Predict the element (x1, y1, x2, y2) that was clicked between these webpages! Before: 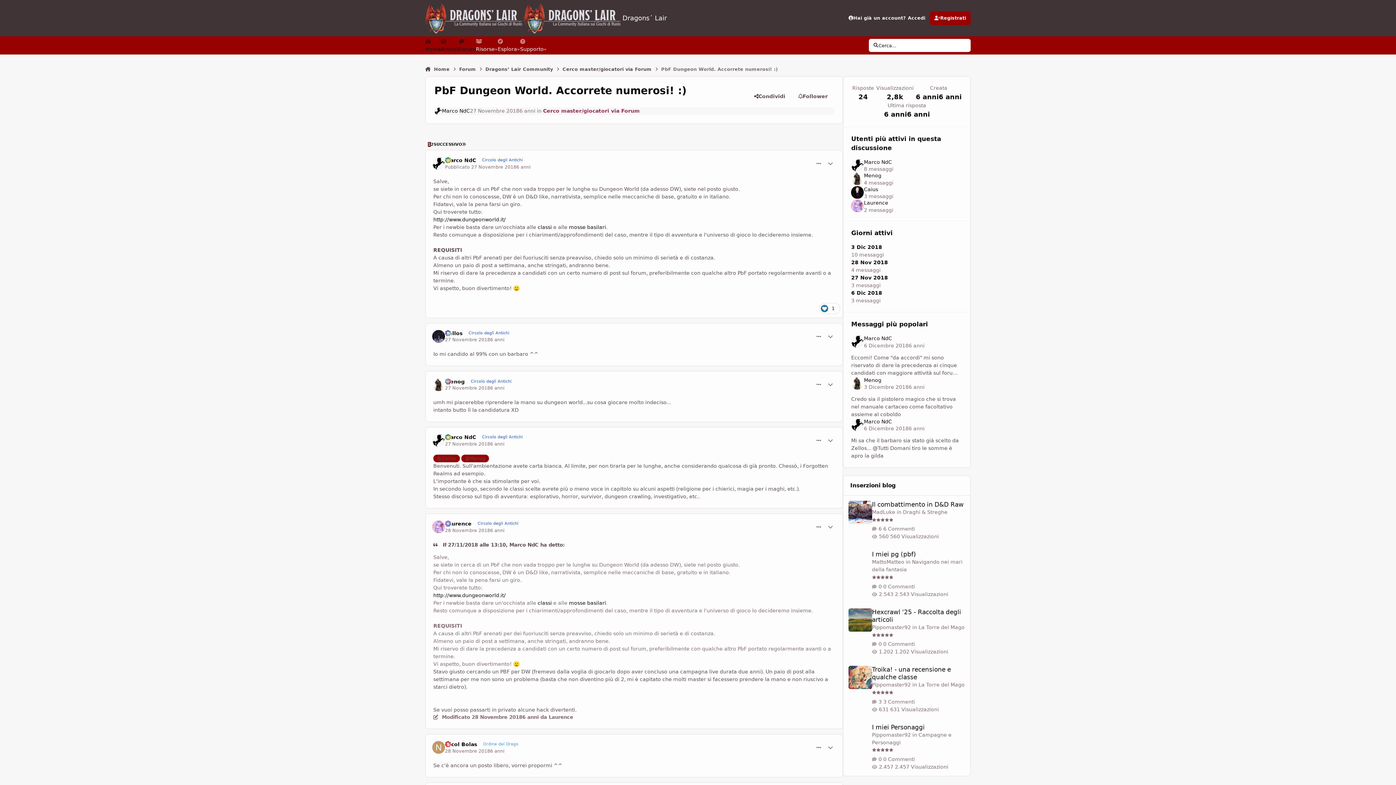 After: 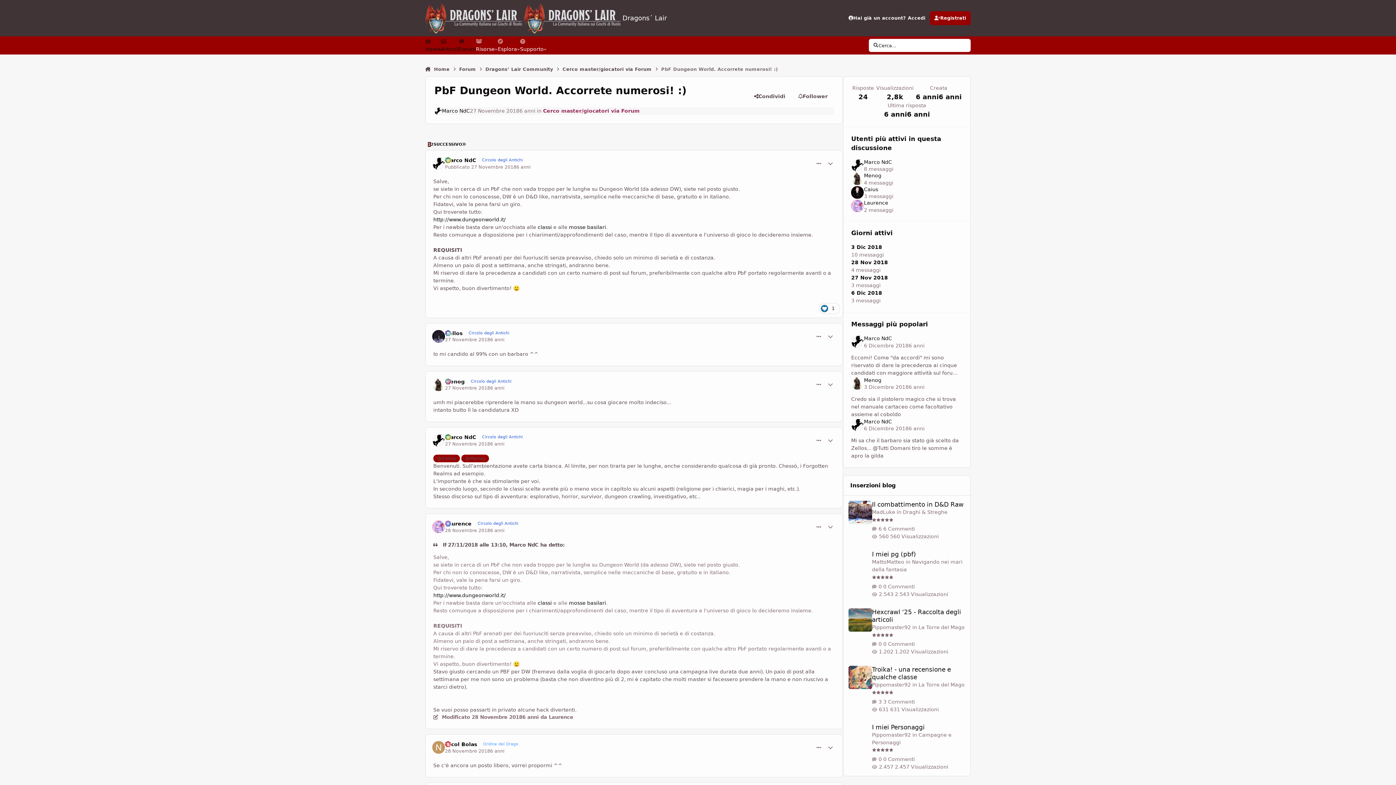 Action: label: http://www.dungeonworld.it/ bbox: (433, 216, 505, 222)